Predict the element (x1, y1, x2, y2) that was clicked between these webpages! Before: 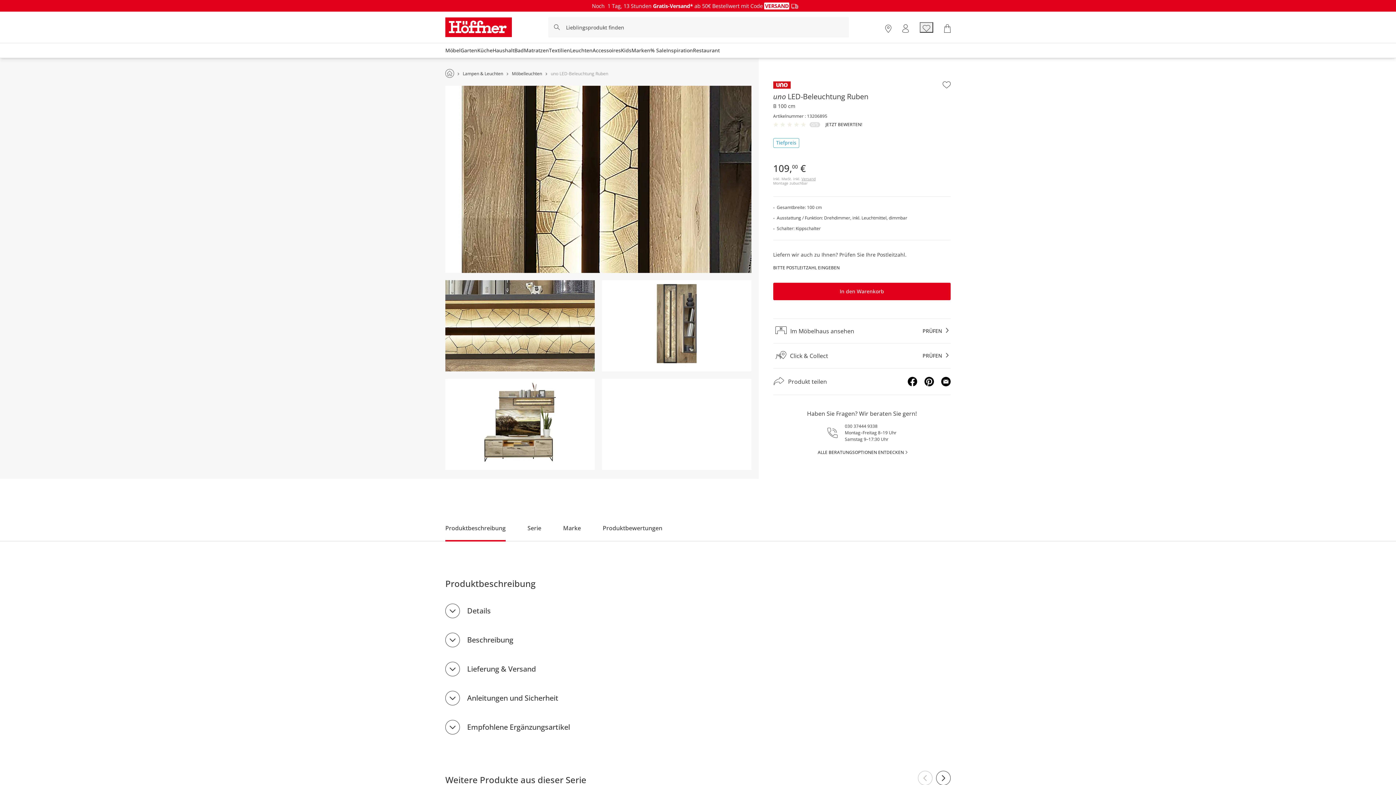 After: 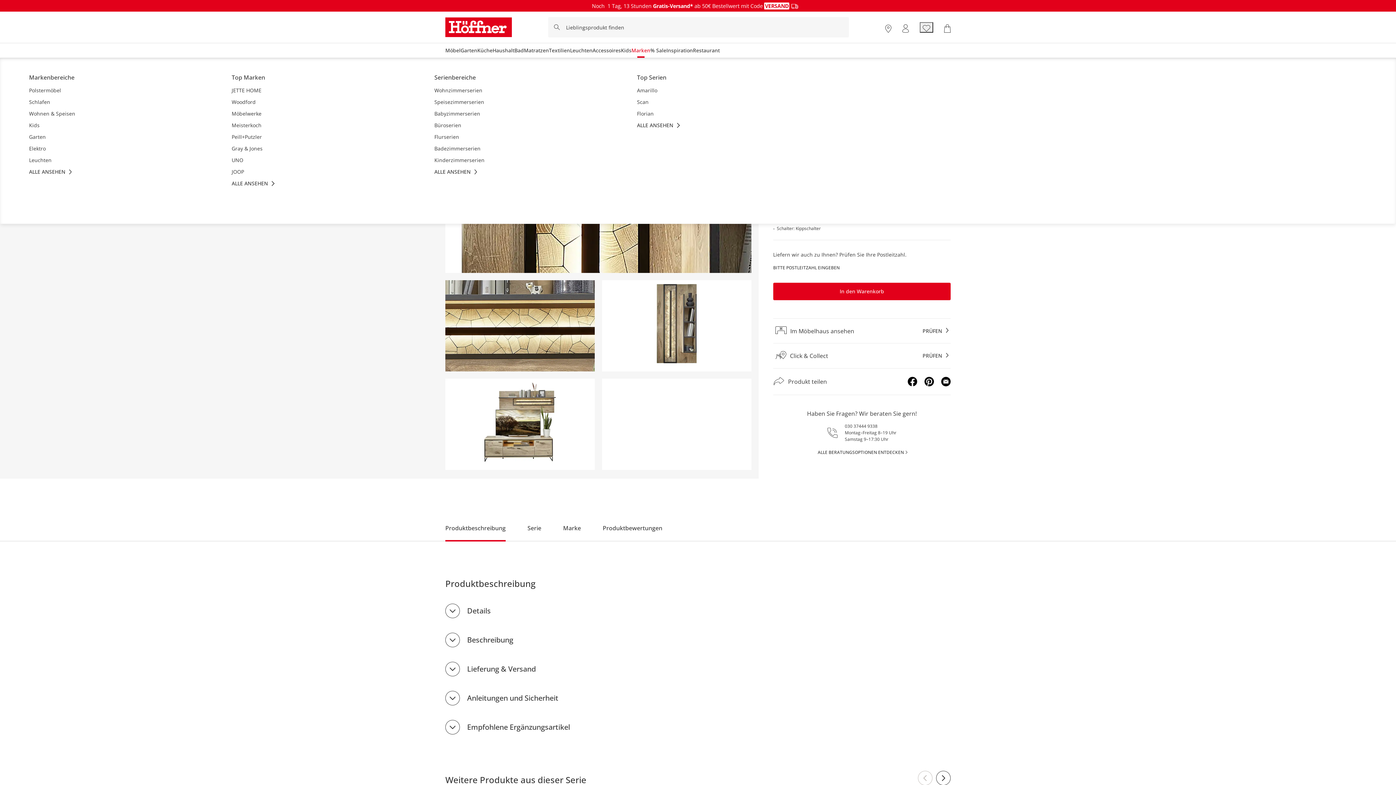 Action: label: Marken bbox: (631, 48, 650, 53)